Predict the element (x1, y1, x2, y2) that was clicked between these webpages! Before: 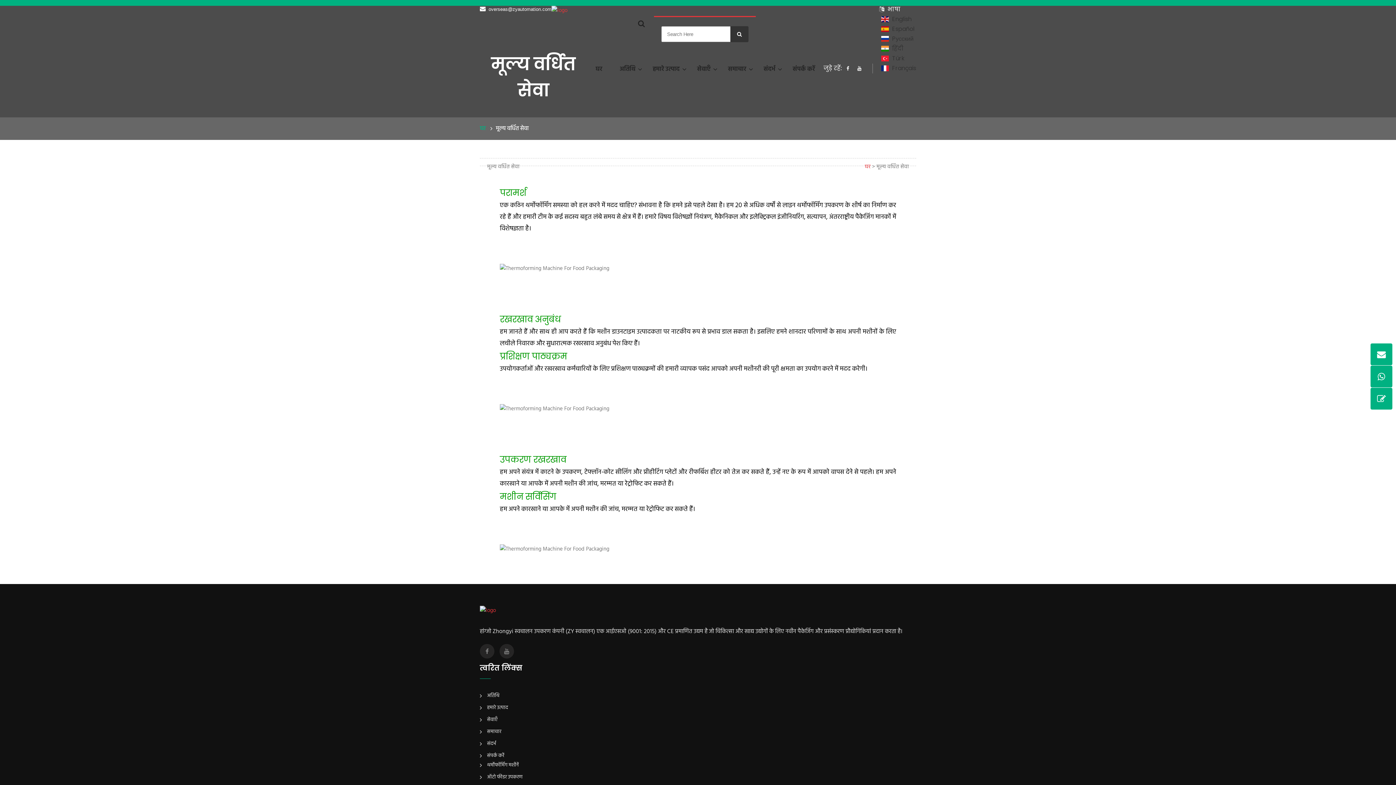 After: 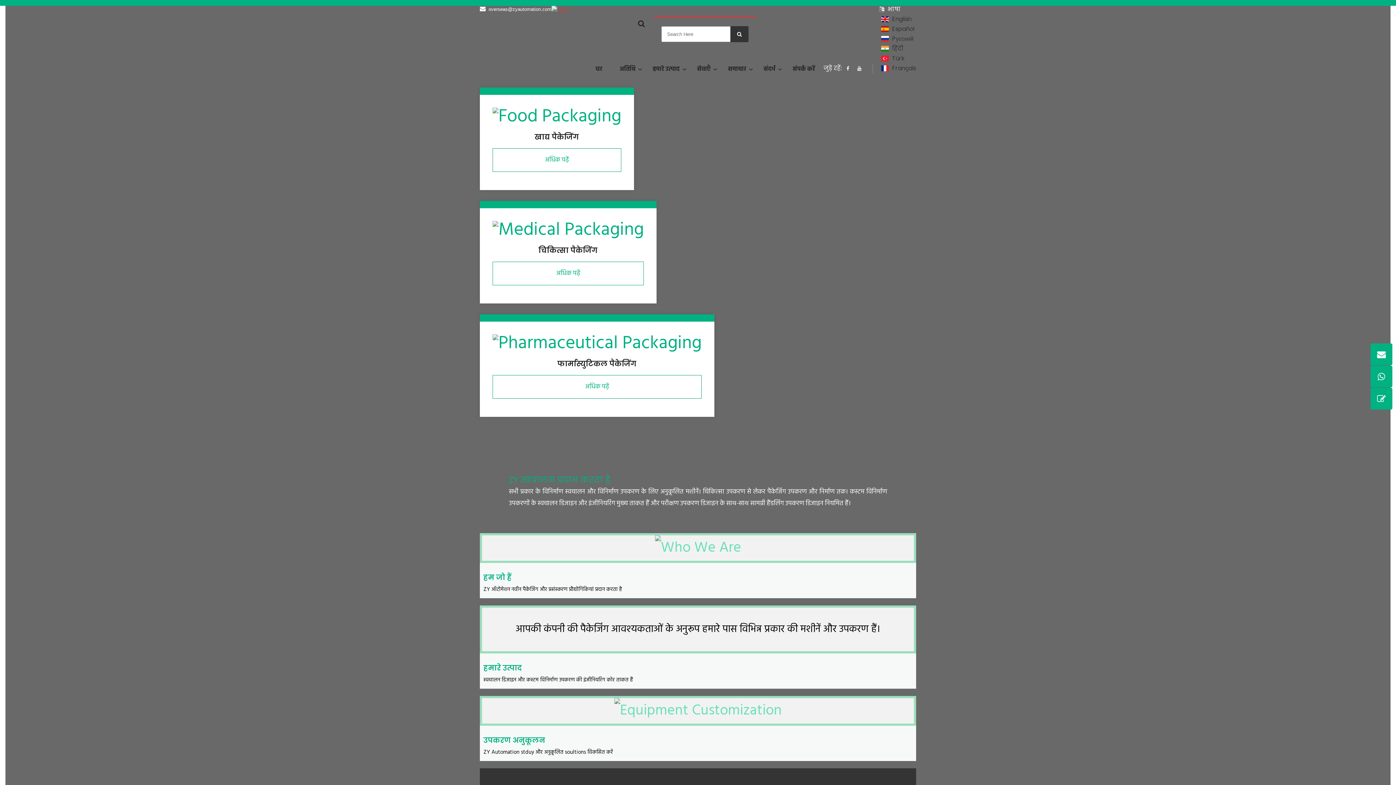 Action: bbox: (879, 44, 903, 52) label:  हिंदी